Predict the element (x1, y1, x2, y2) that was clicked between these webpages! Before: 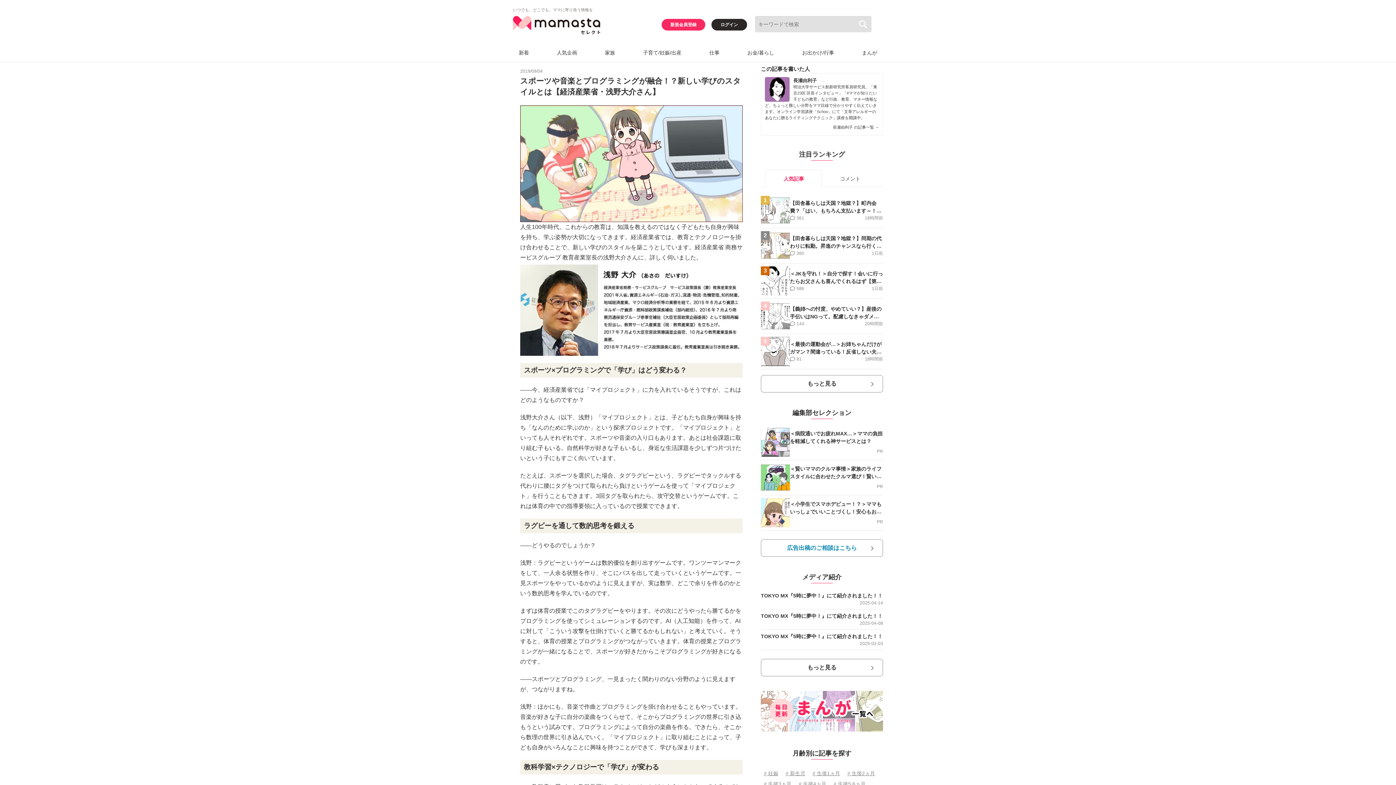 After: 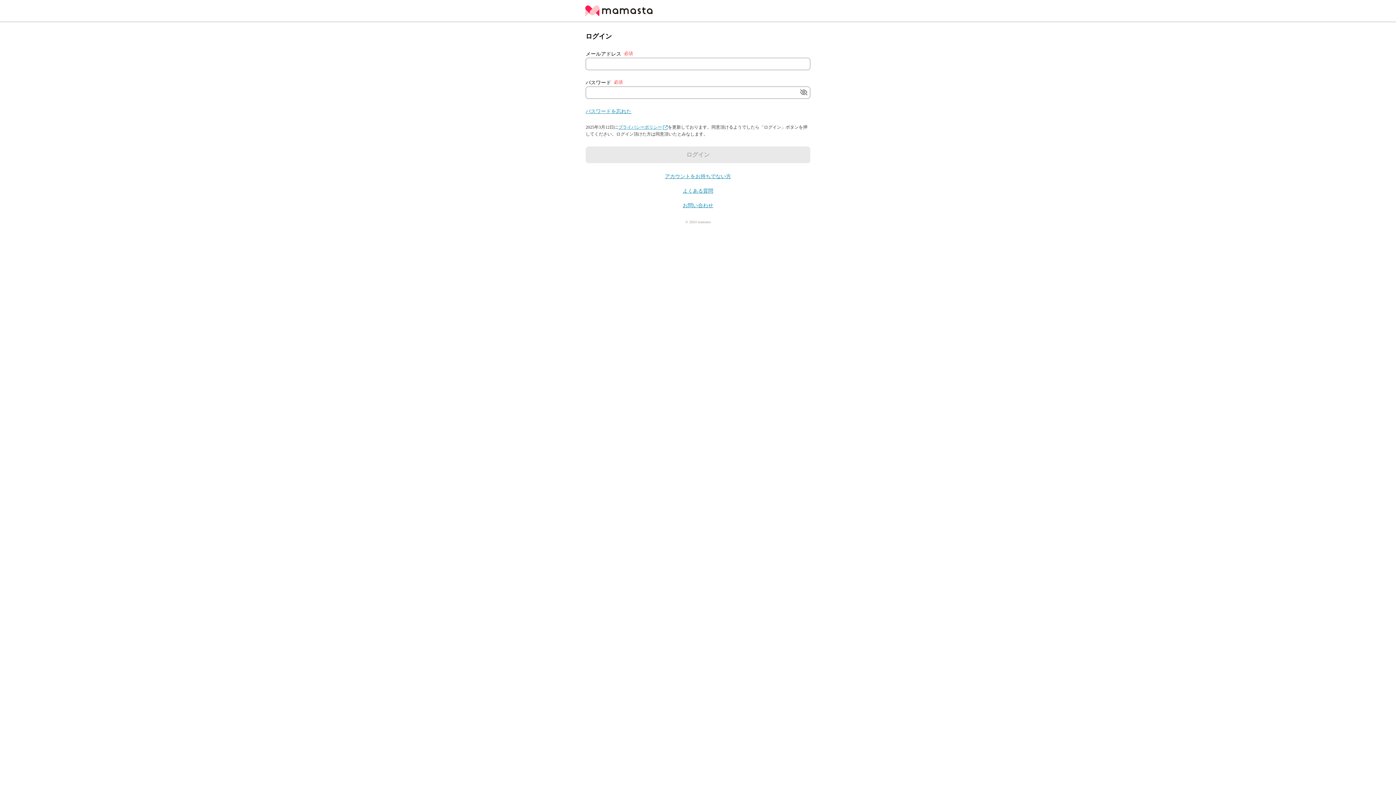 Action: bbox: (711, 18, 747, 30) label: ログイン